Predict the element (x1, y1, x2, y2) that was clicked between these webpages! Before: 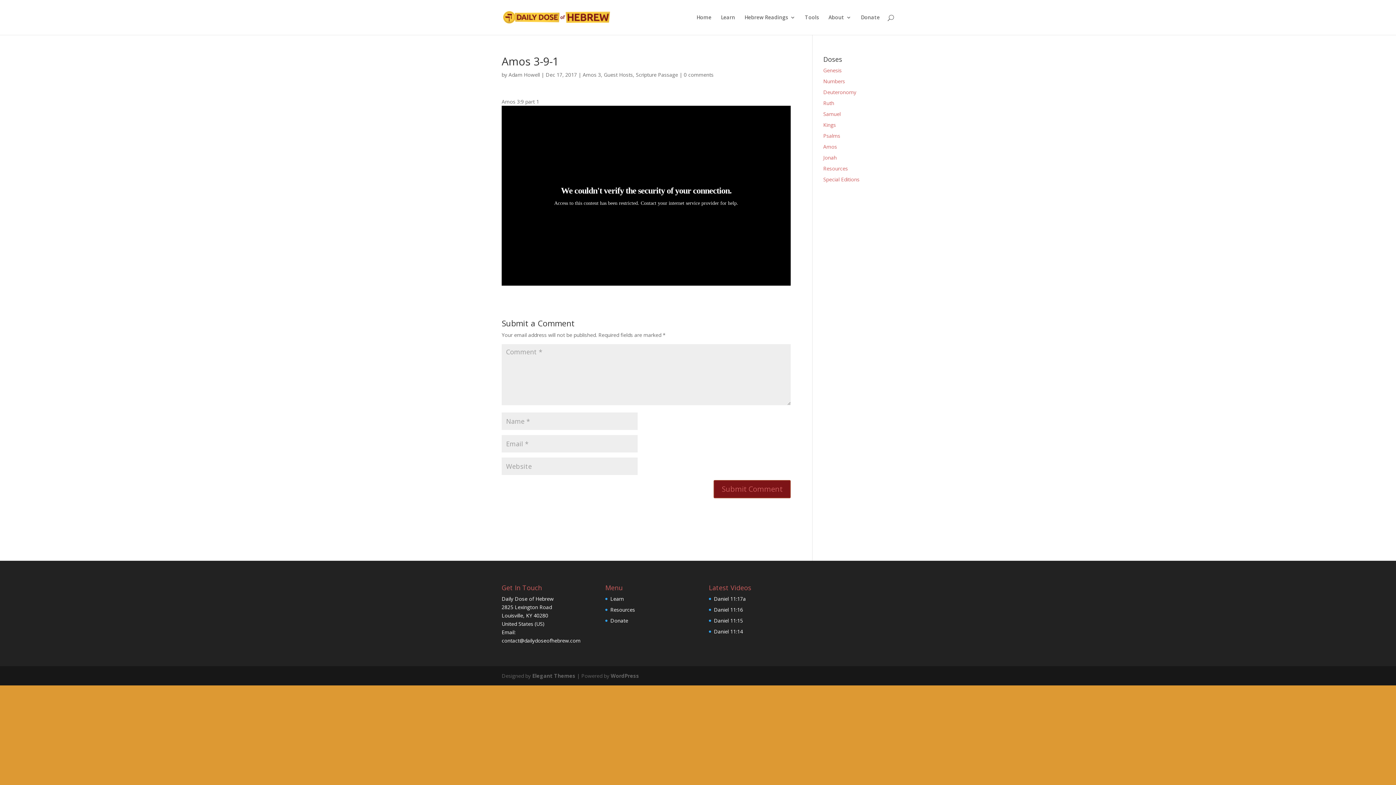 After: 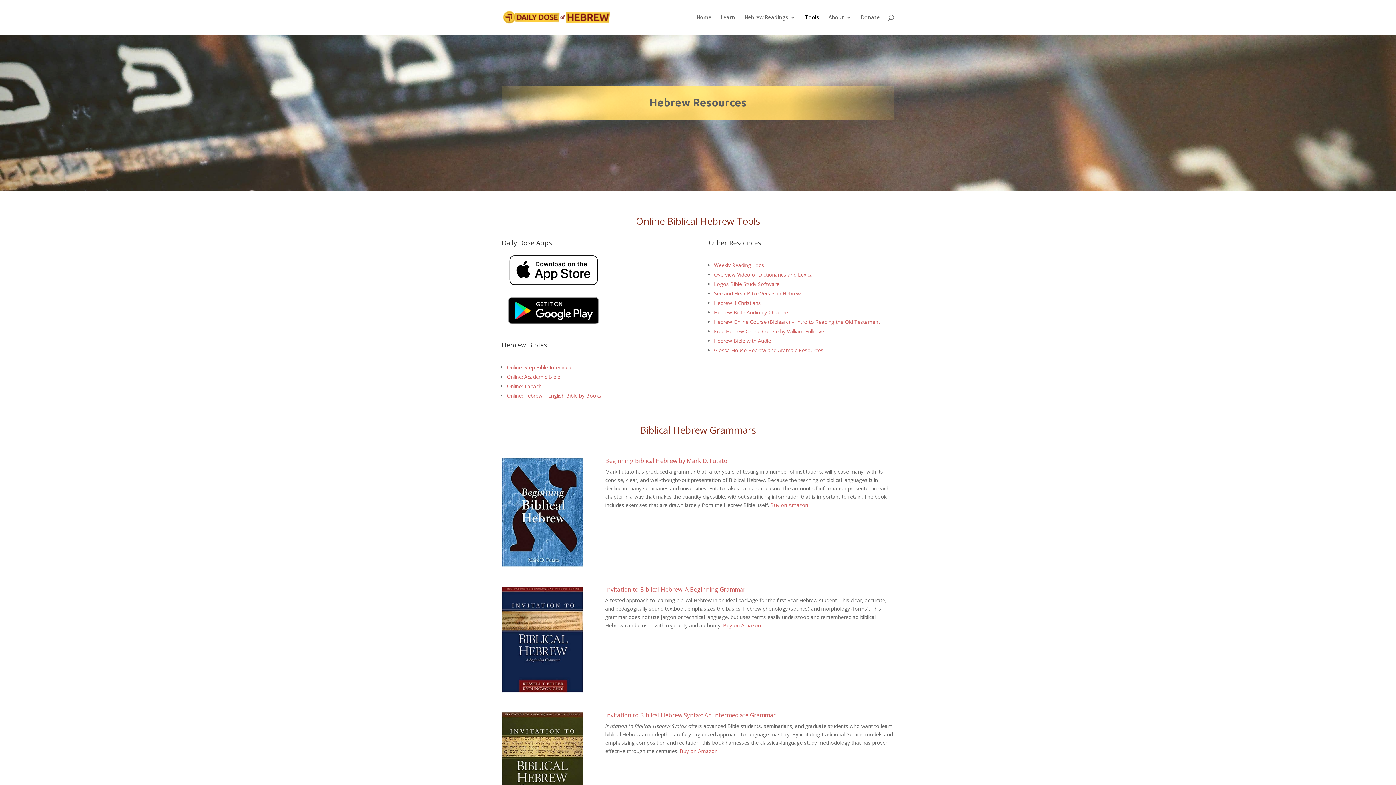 Action: label: Resources bbox: (823, 165, 848, 172)